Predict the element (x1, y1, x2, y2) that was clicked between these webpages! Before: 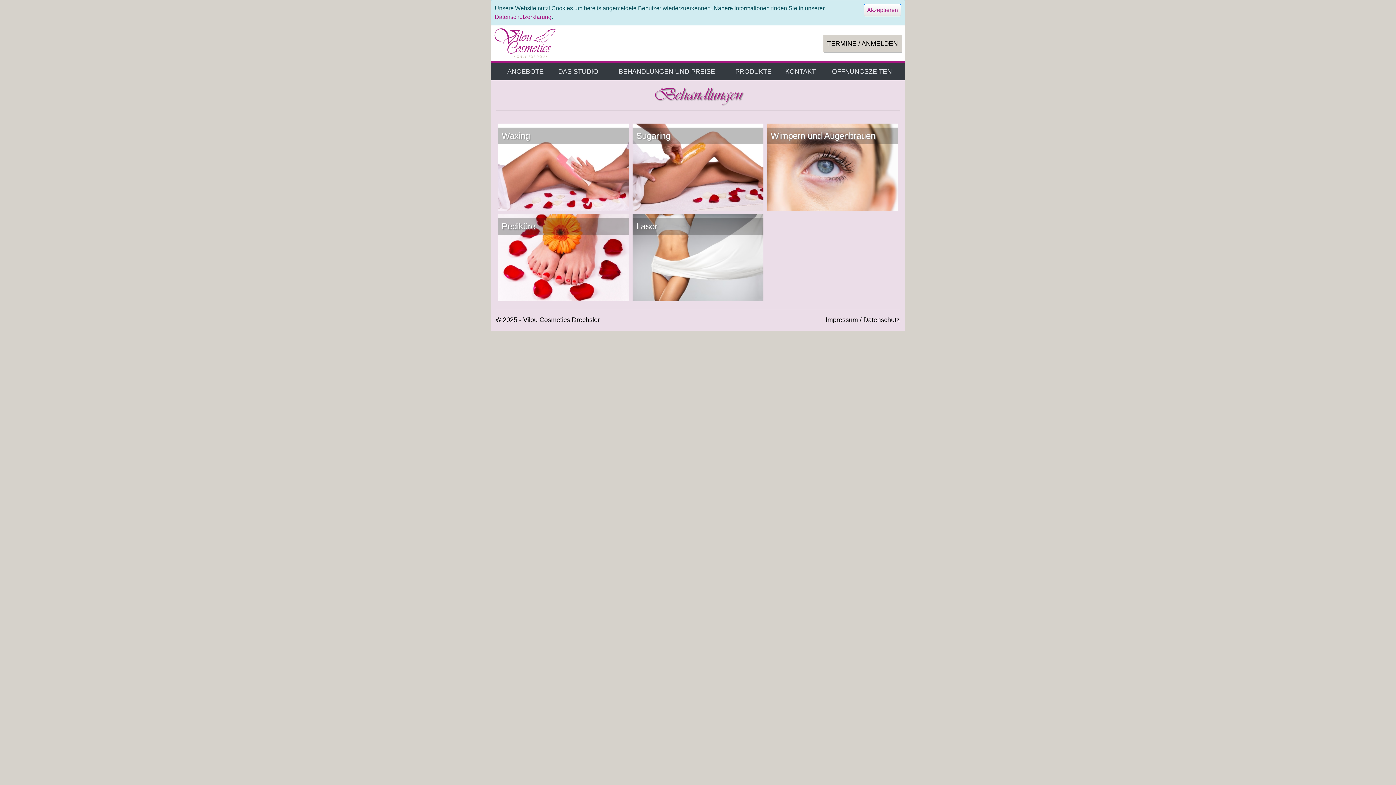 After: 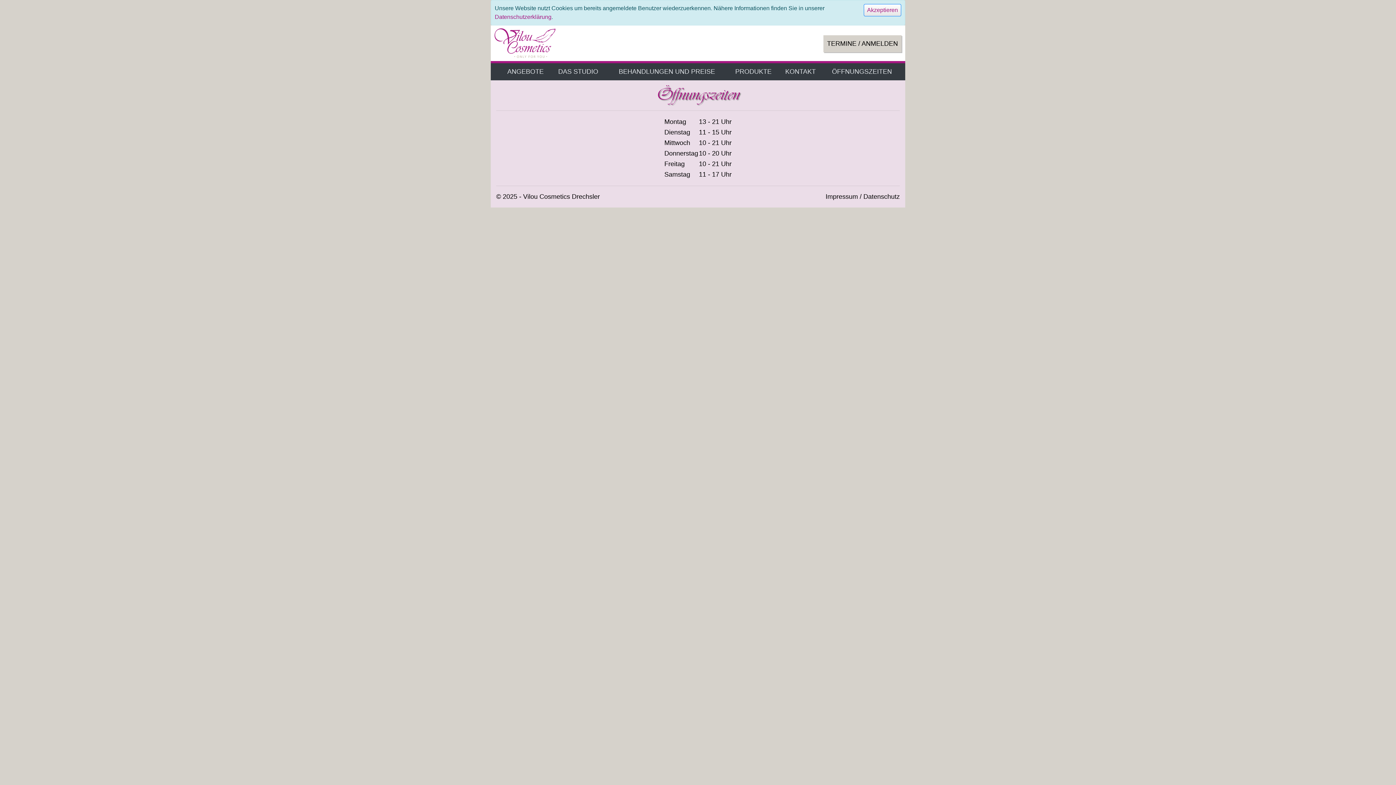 Action: label: ÖFFNUNGSZEITEN bbox: (822, 63, 901, 79)